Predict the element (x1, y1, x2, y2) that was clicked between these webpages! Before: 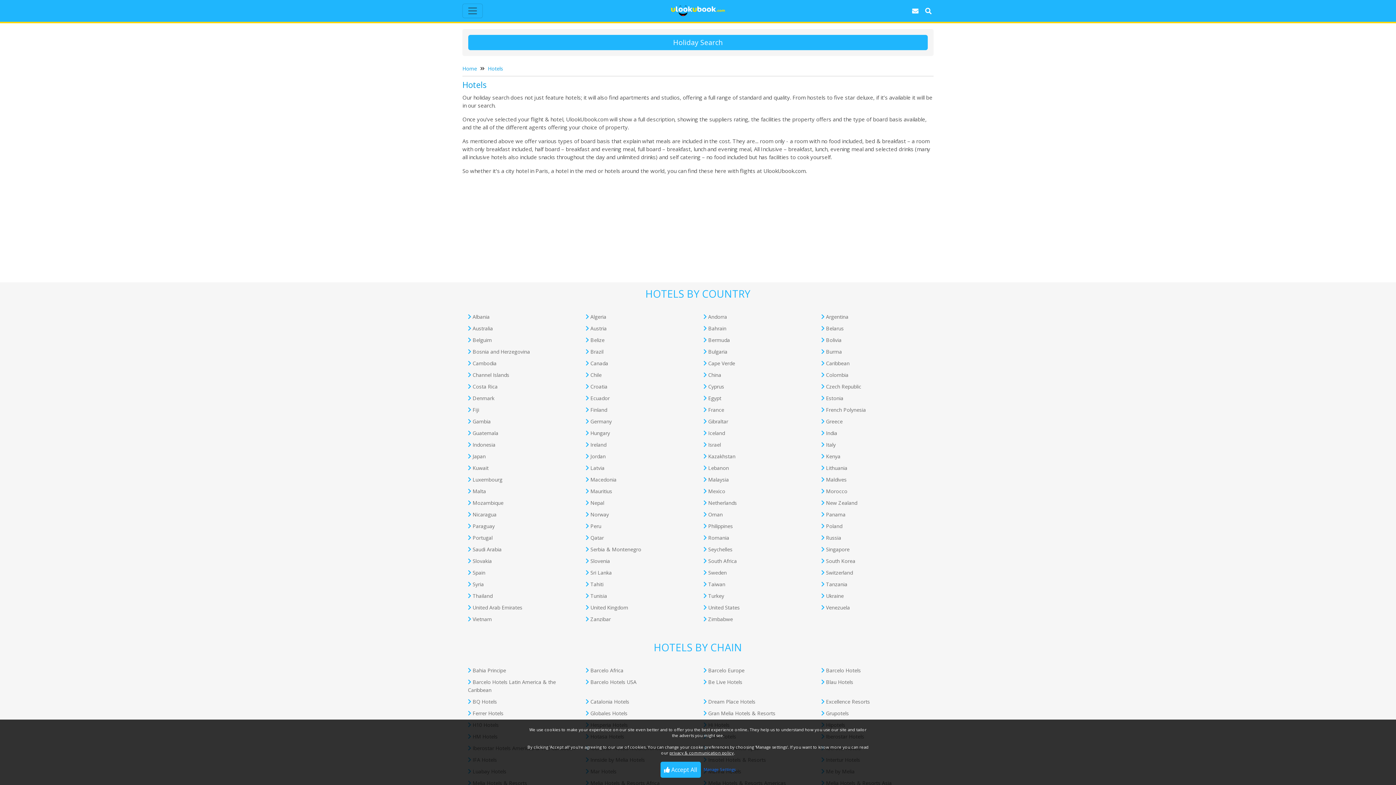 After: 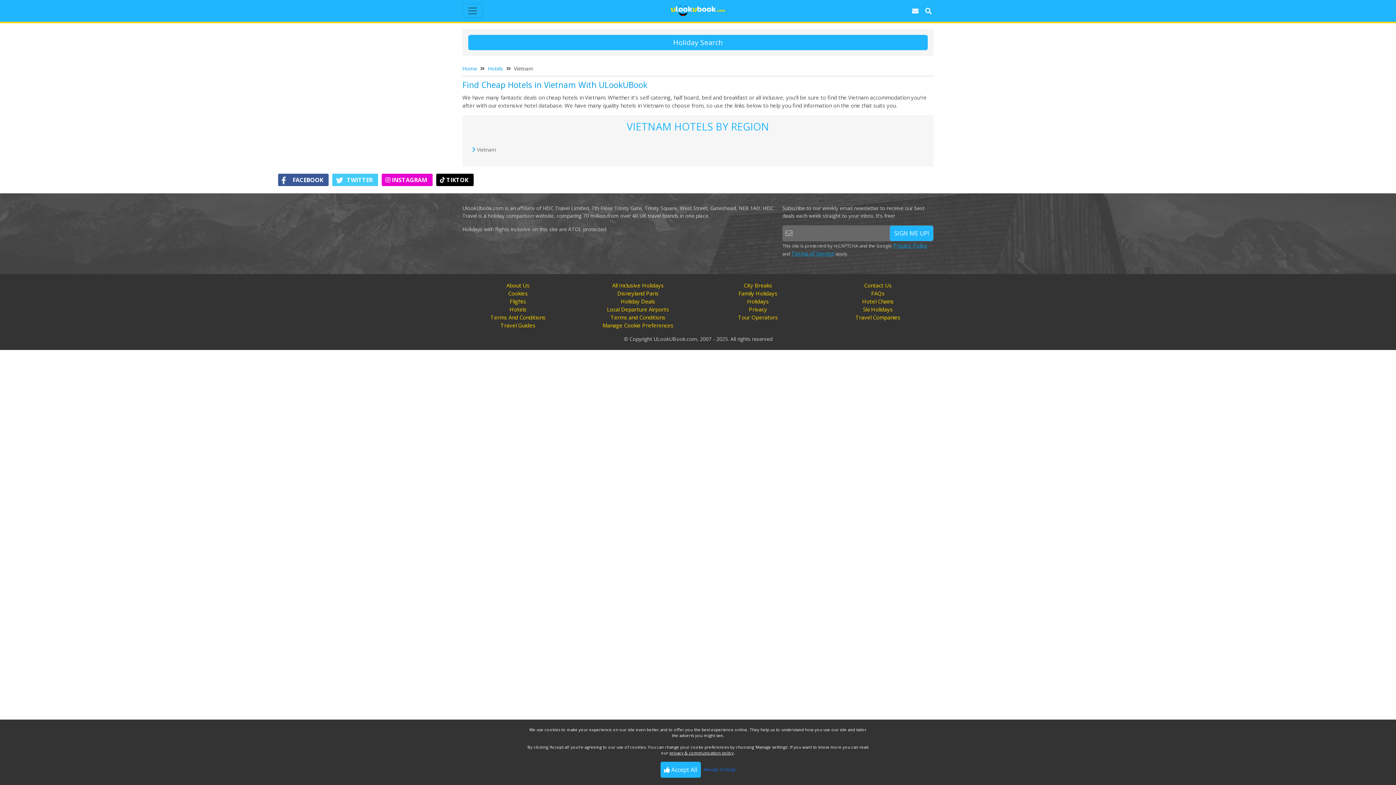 Action: bbox: (472, 615, 492, 622) label: Vietnam